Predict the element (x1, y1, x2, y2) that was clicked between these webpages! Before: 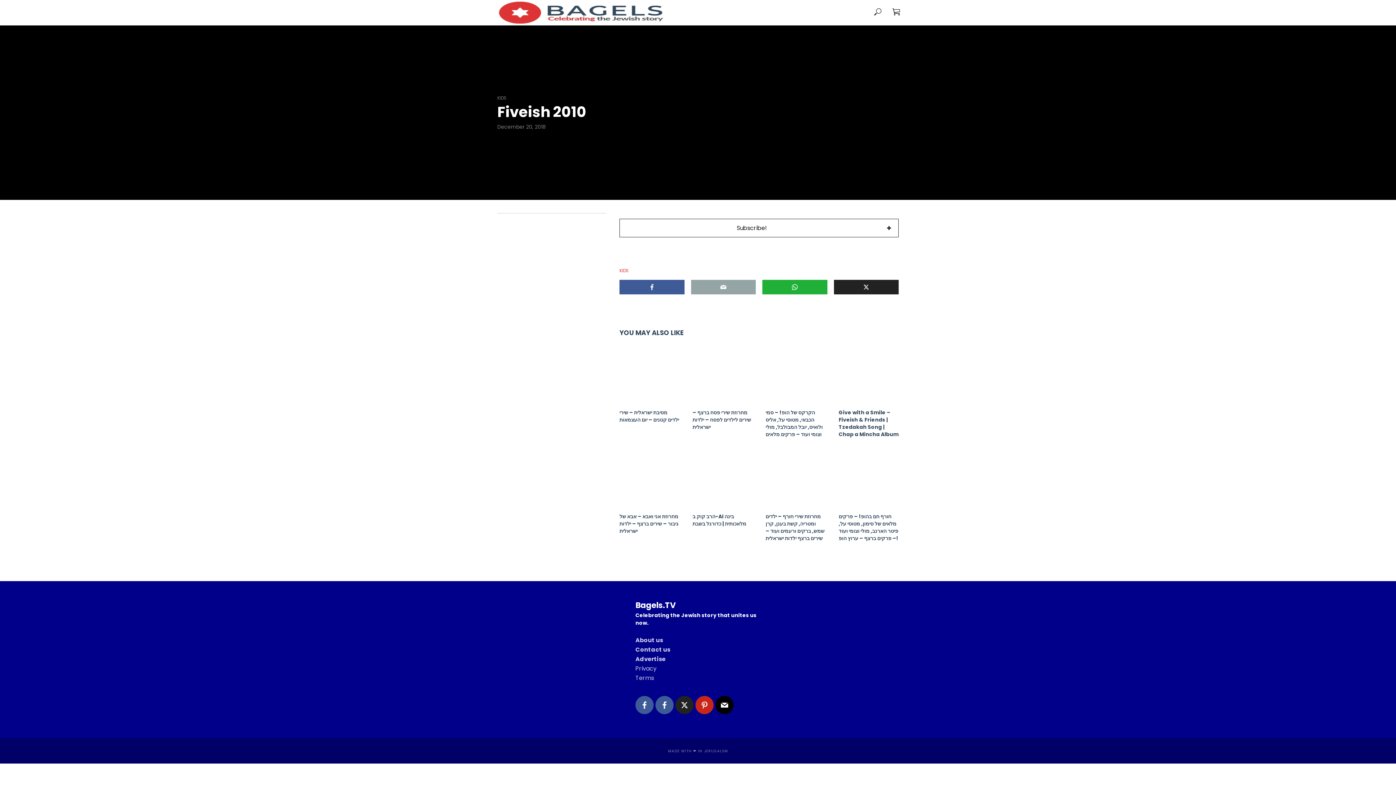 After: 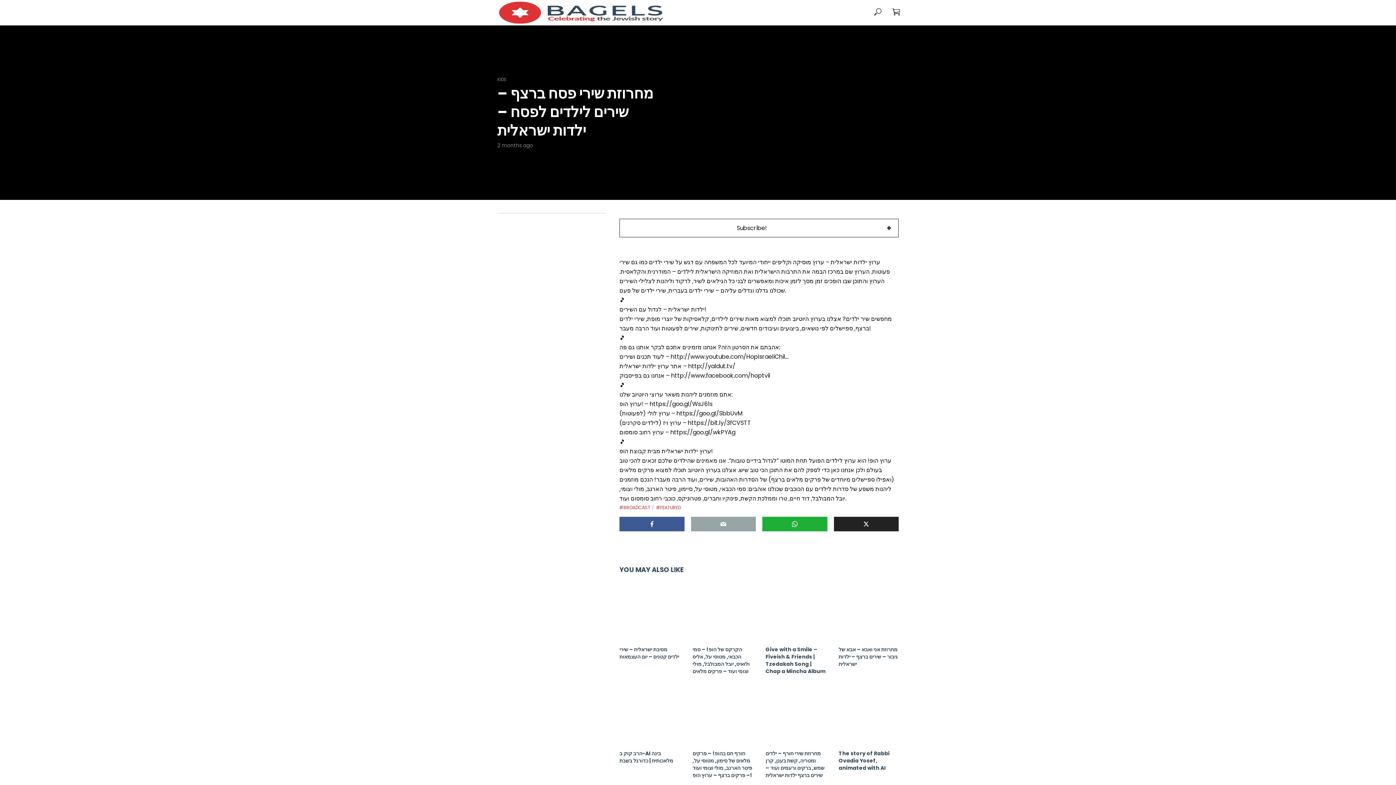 Action: label: מחרוזת שירי פסח ברצף – שירים לילדים לפסח – ילדות ישראלית bbox: (692, 409, 752, 430)